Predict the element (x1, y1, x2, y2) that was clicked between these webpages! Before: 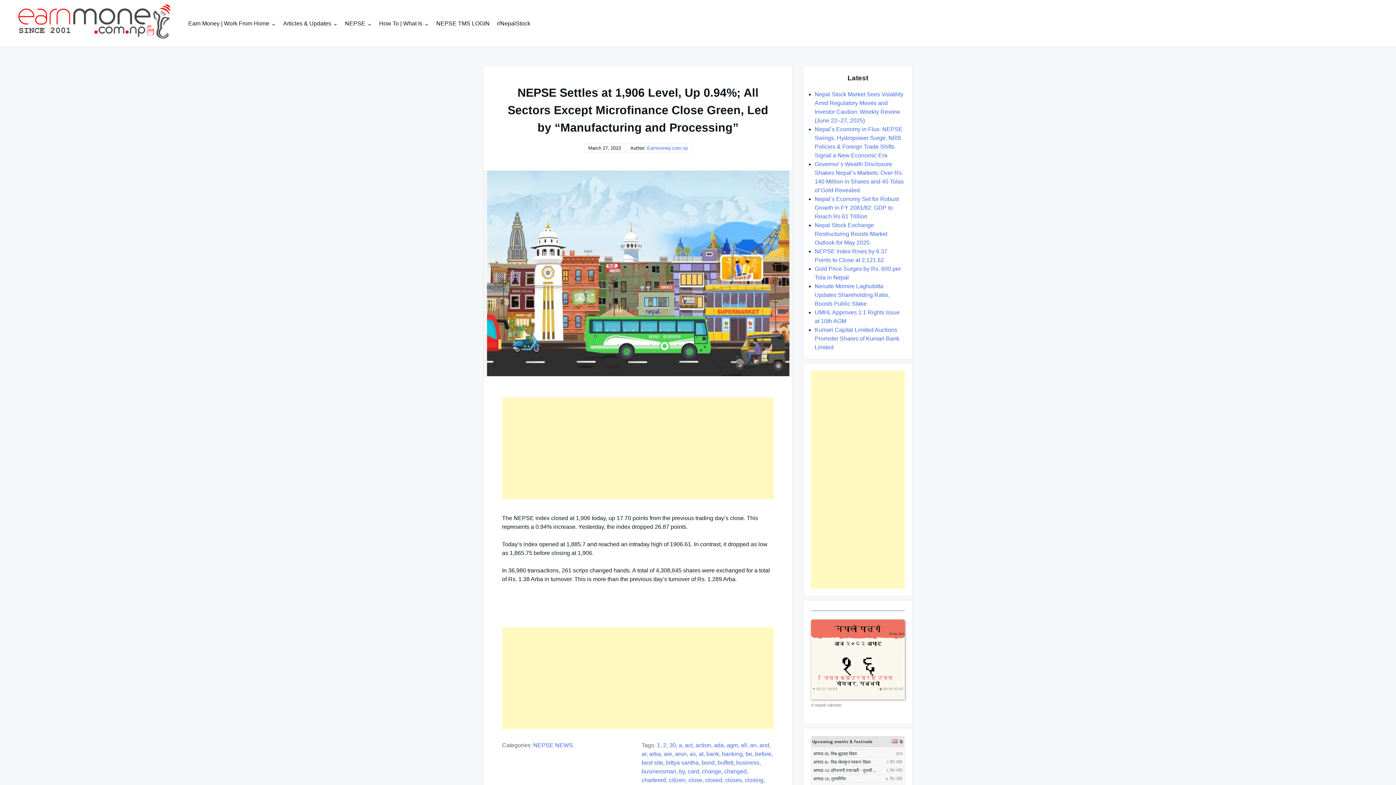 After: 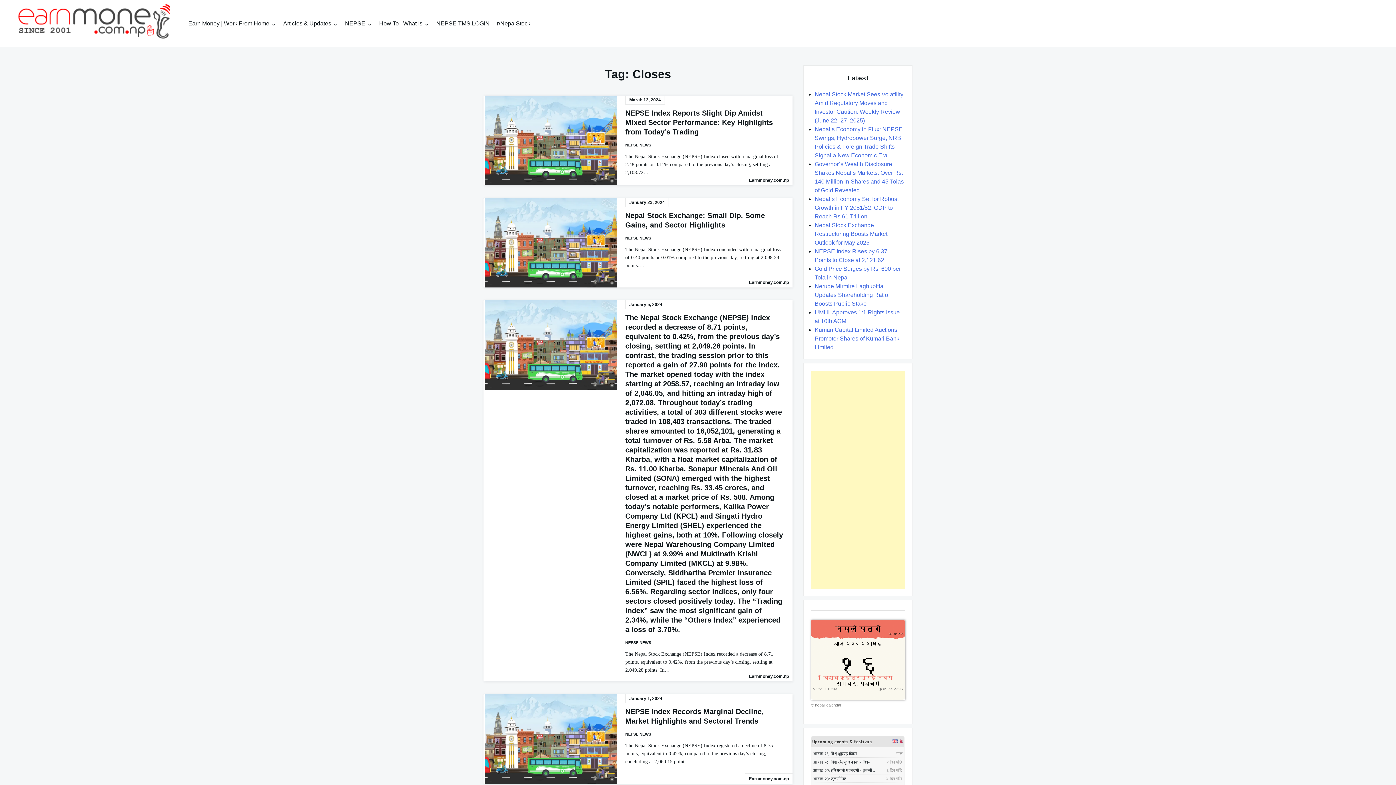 Action: bbox: (725, 777, 742, 783) label: closes